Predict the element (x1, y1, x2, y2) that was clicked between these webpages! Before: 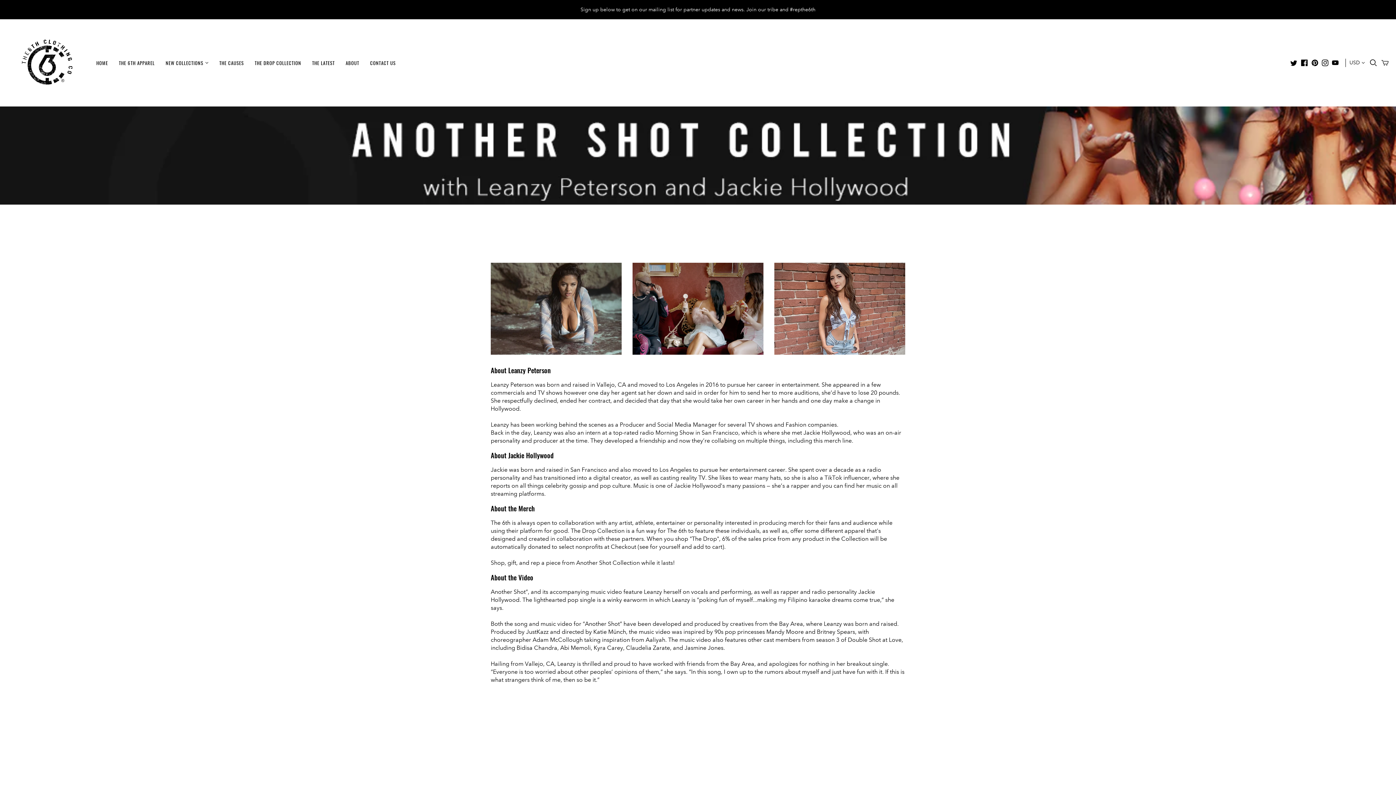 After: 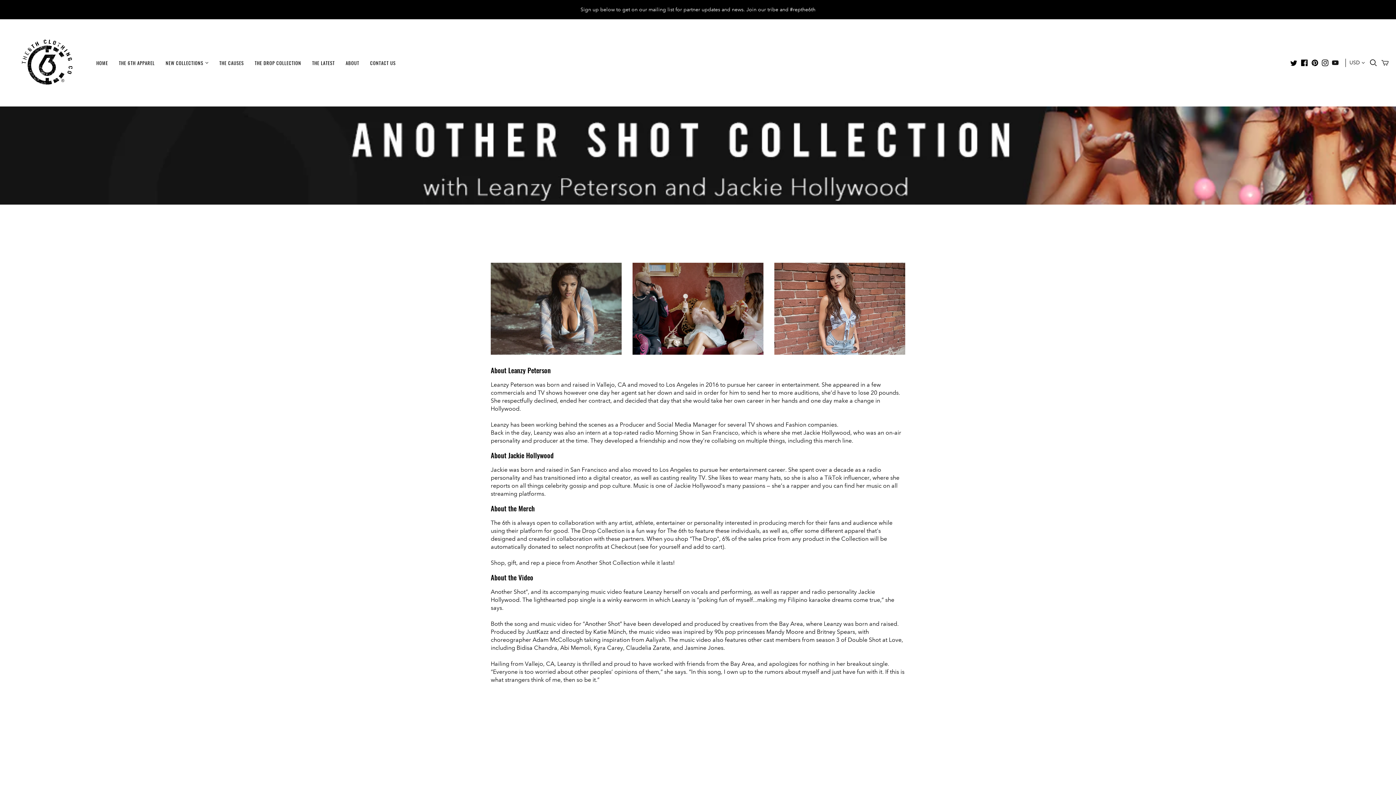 Action: bbox: (1332, 59, 1338, 66)